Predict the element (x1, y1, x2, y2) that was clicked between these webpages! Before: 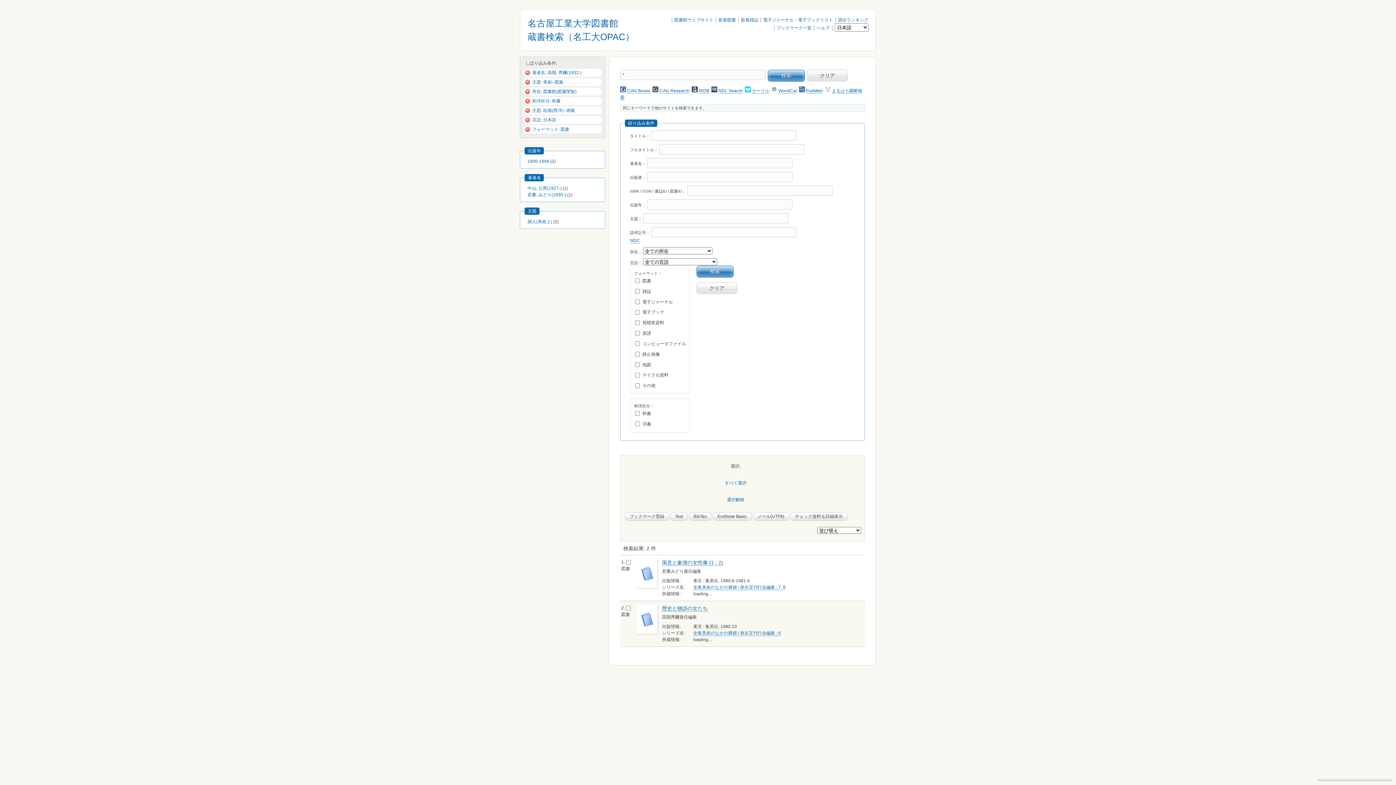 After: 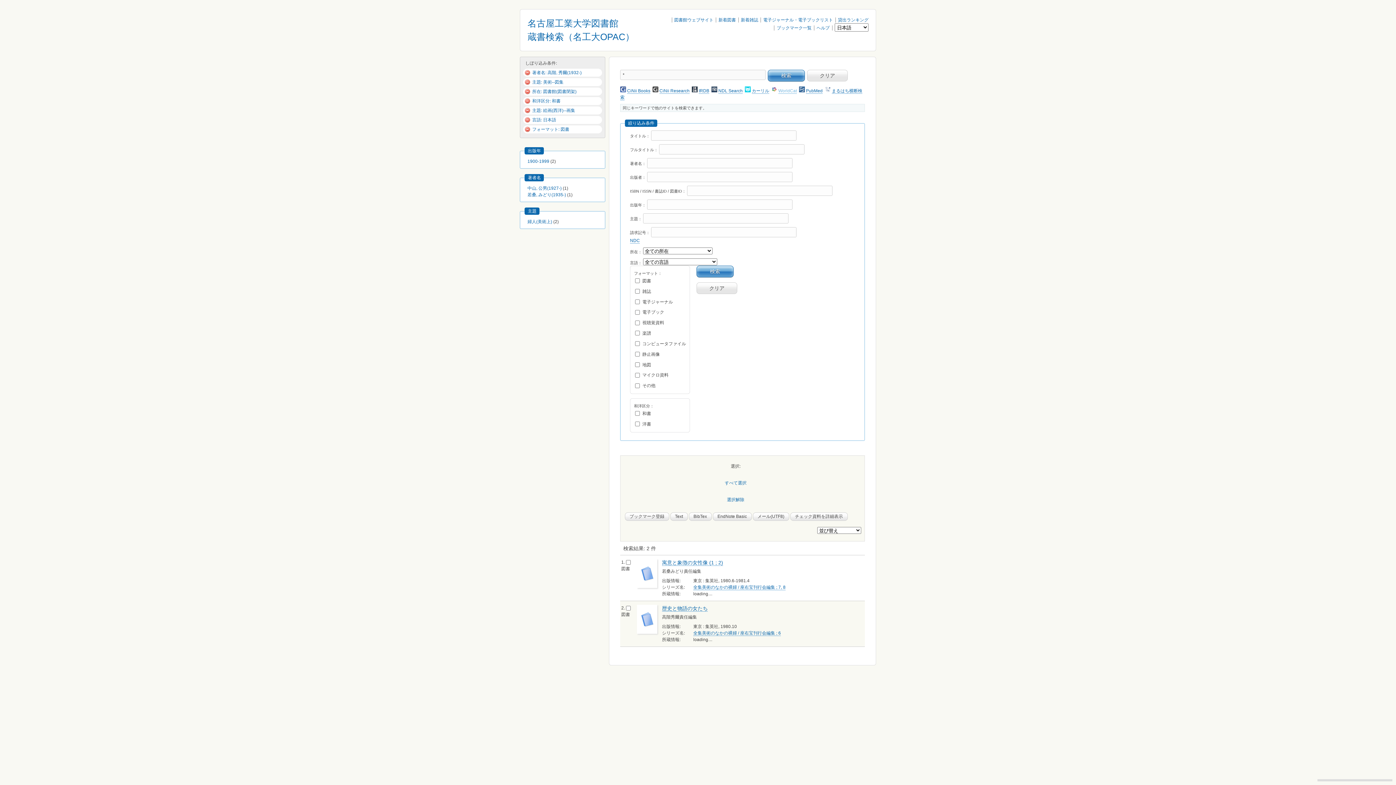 Action: bbox: (778, 88, 797, 93) label: WorldCat